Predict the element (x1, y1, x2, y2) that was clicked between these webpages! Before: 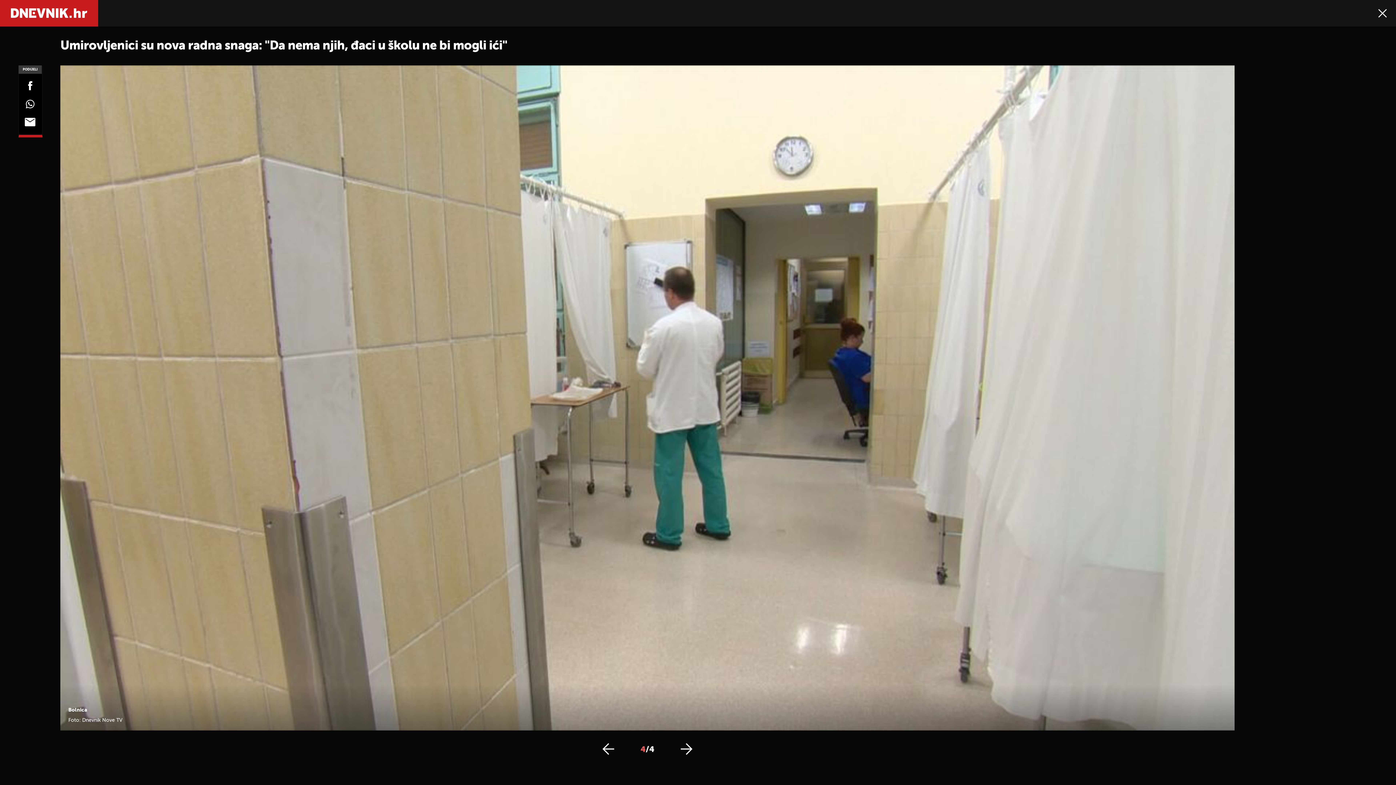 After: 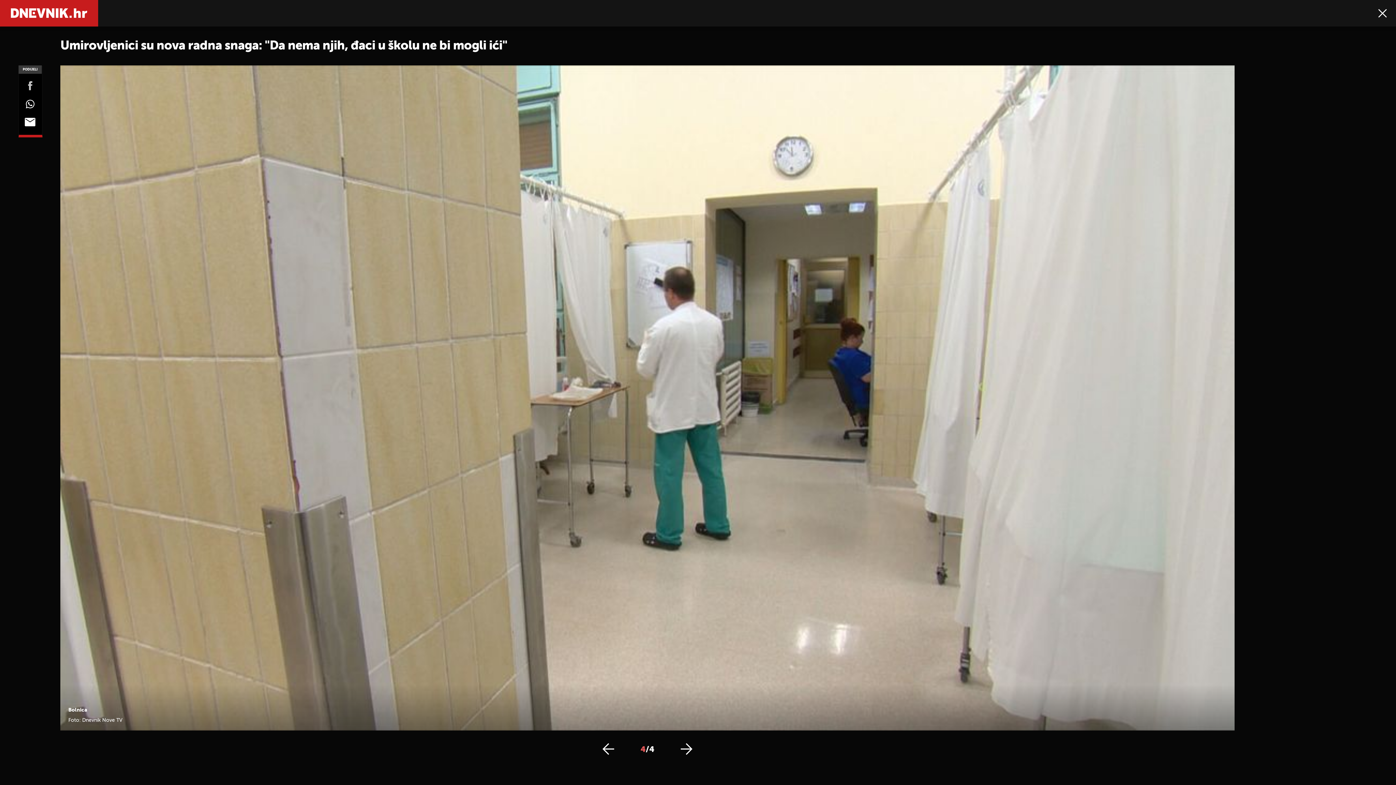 Action: bbox: (0, 81, 60, 92)